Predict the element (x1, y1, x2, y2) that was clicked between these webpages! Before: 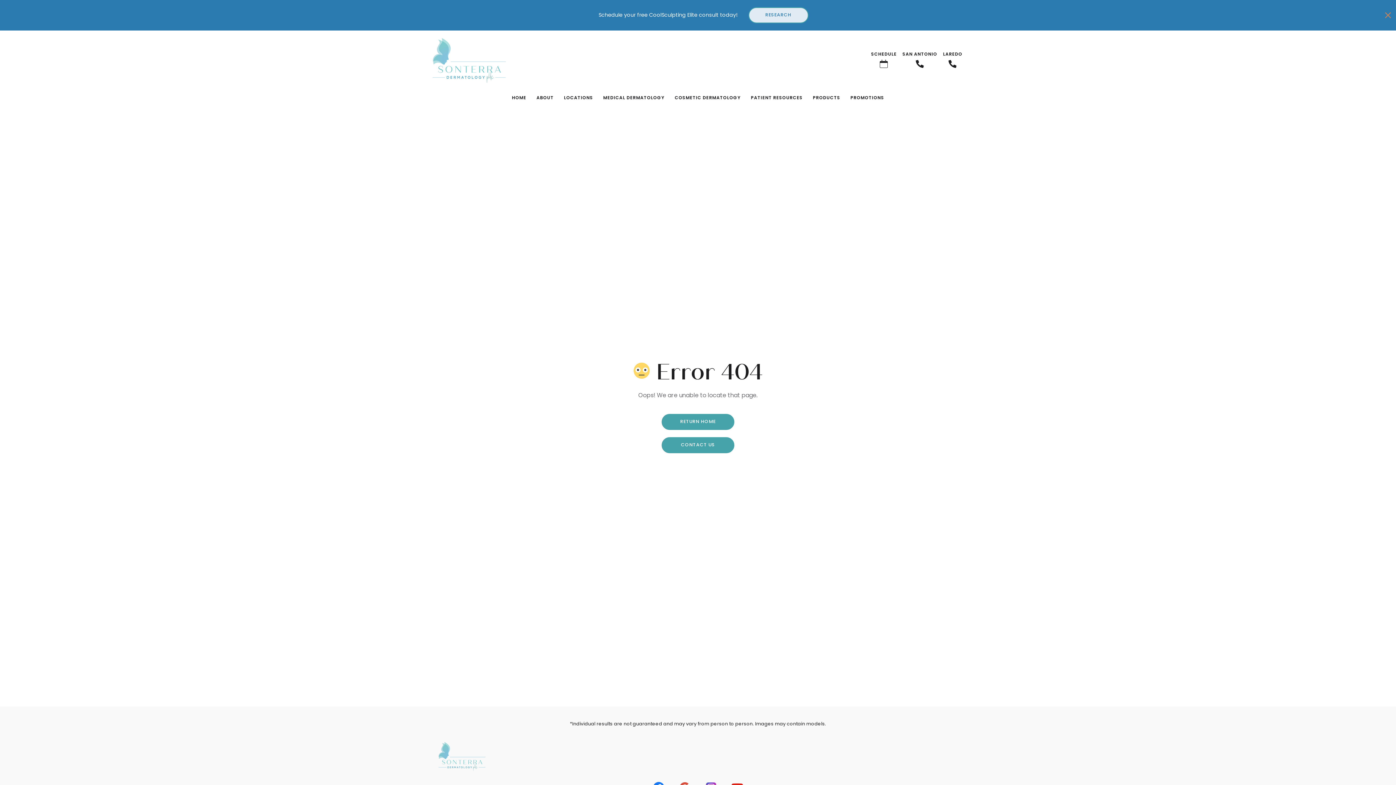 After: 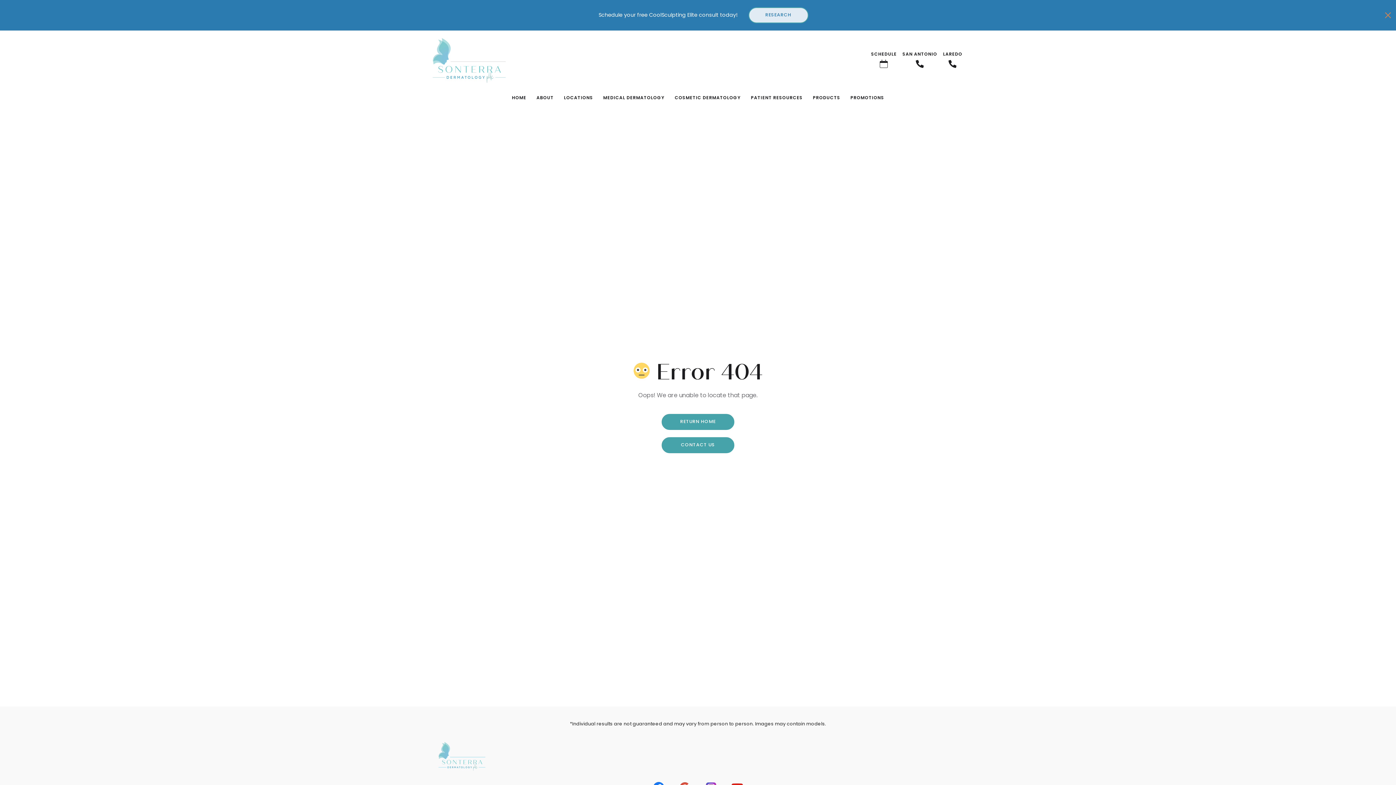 Action: bbox: (915, 59, 924, 68)